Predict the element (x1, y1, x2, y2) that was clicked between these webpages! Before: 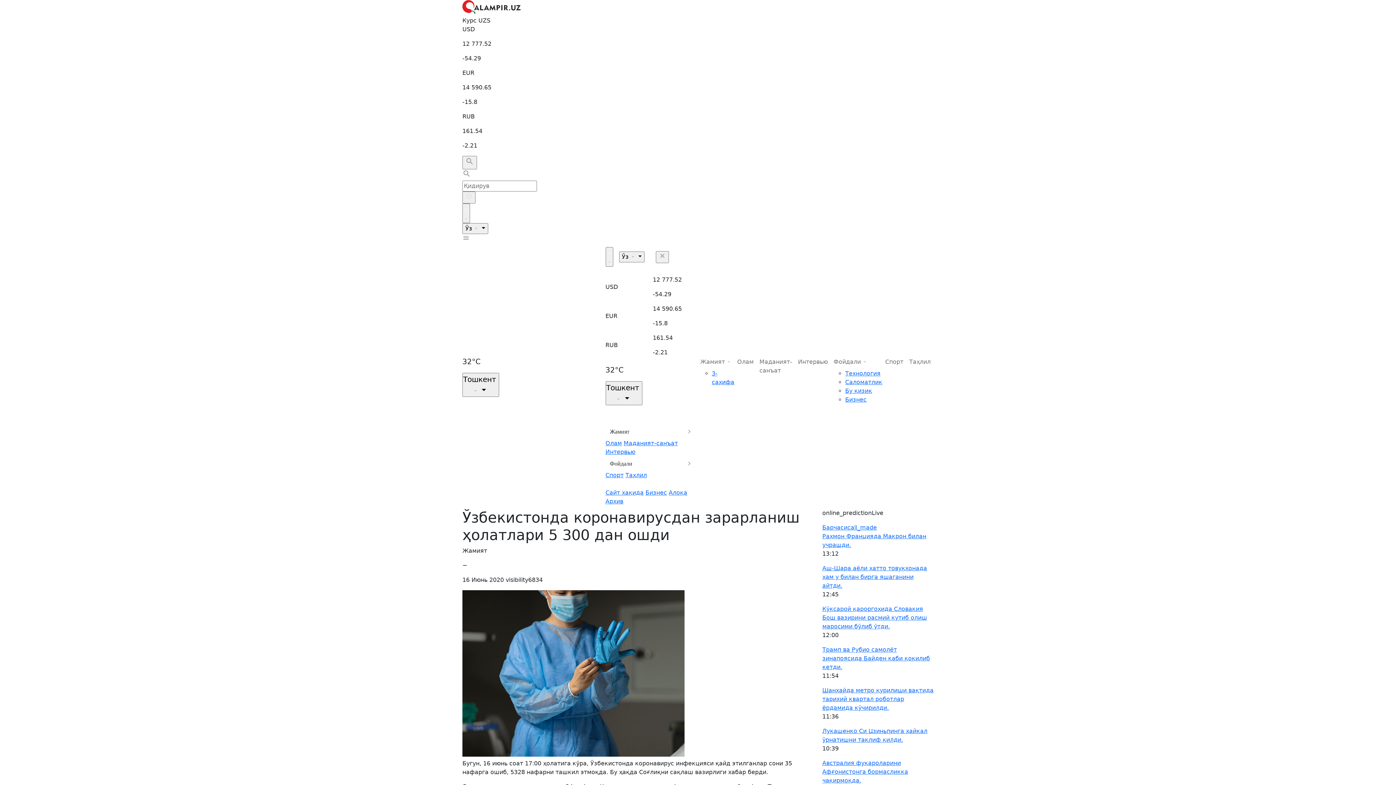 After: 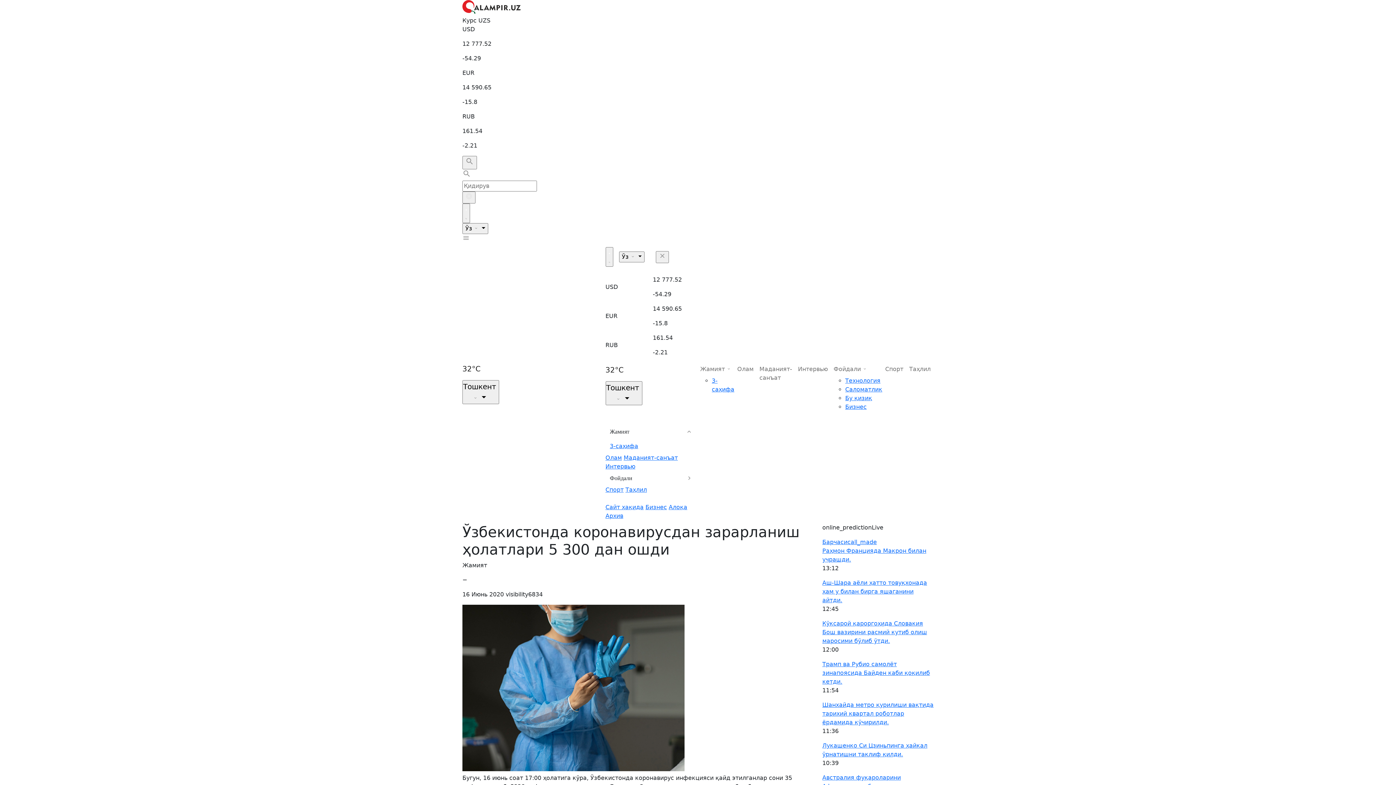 Action: bbox: (605, 424, 697, 439) label: Жамият